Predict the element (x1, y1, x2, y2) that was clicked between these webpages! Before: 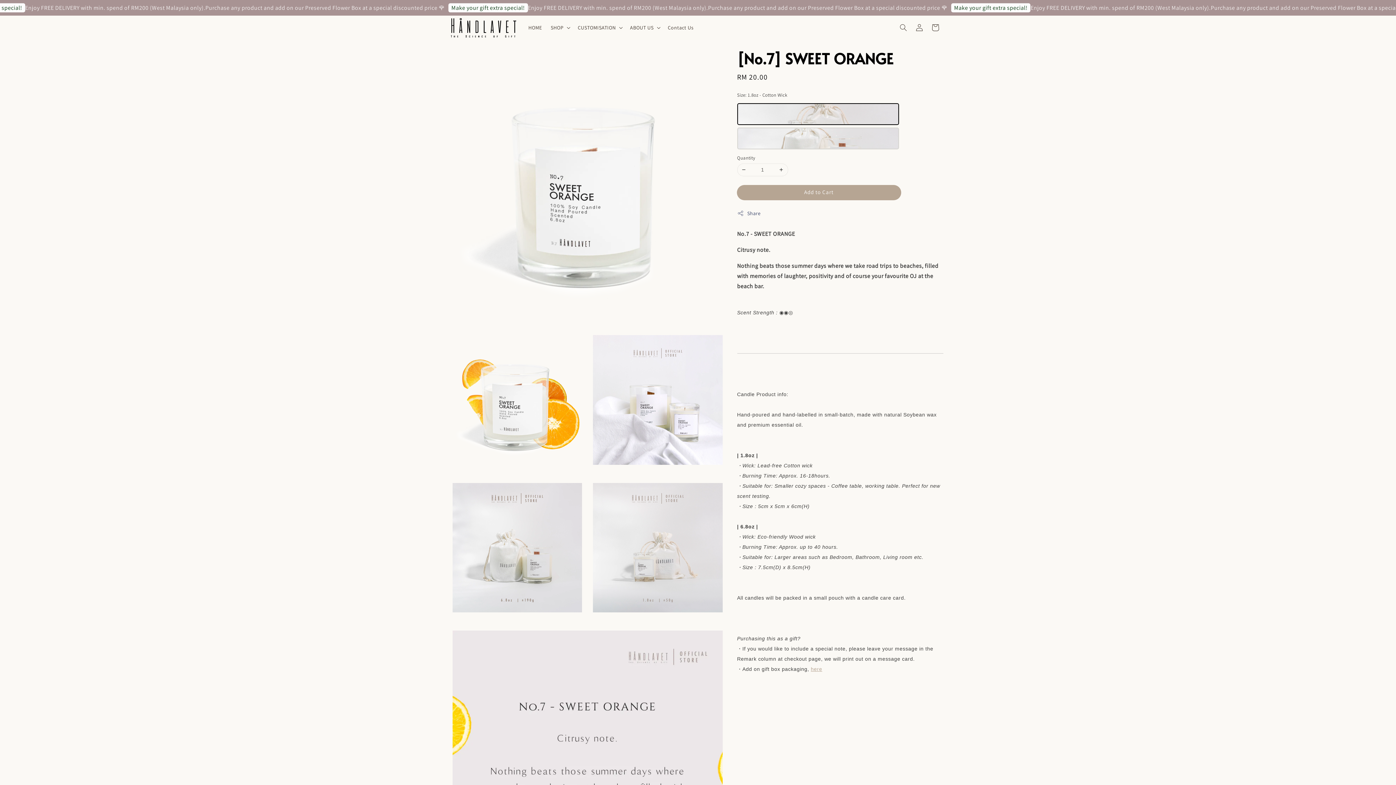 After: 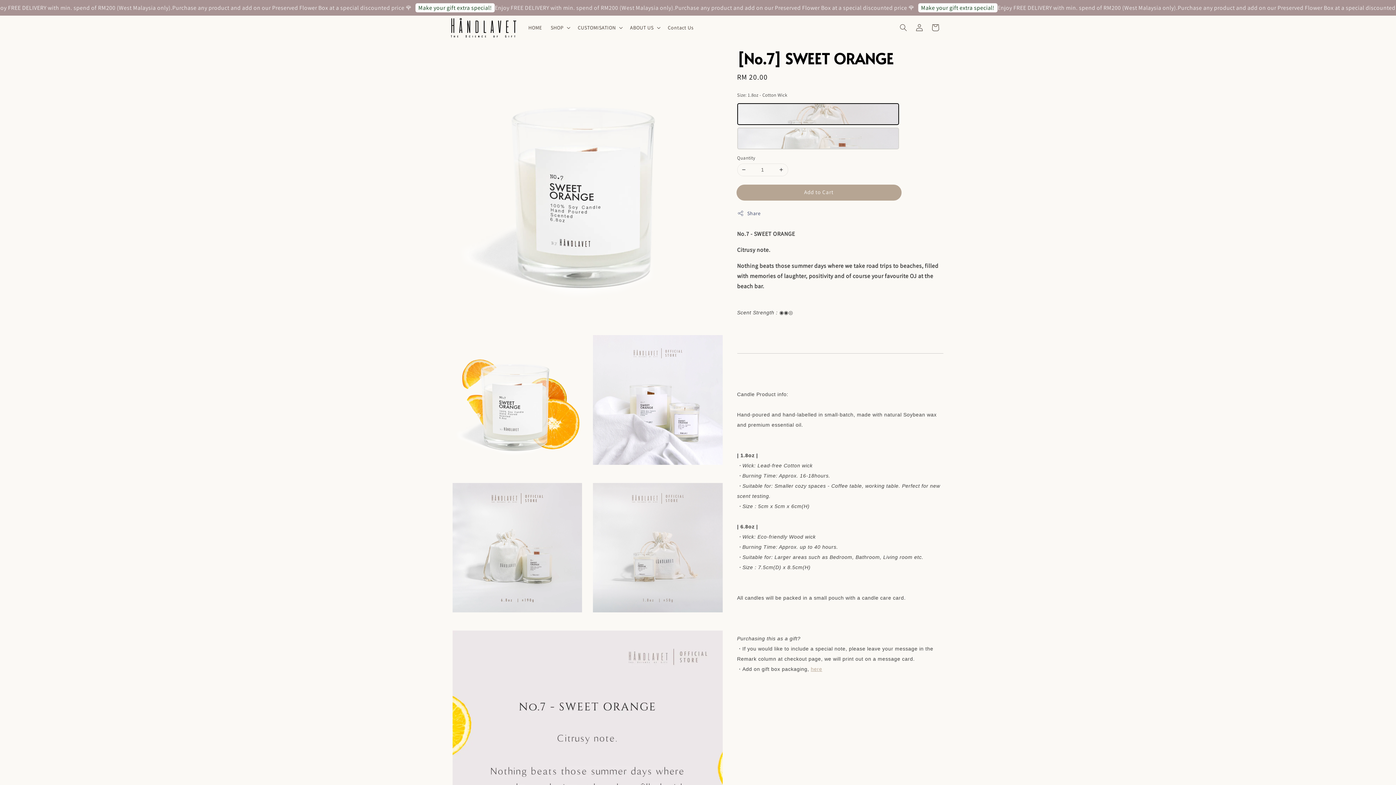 Action: label: Add to Cart bbox: (737, 185, 900, 199)